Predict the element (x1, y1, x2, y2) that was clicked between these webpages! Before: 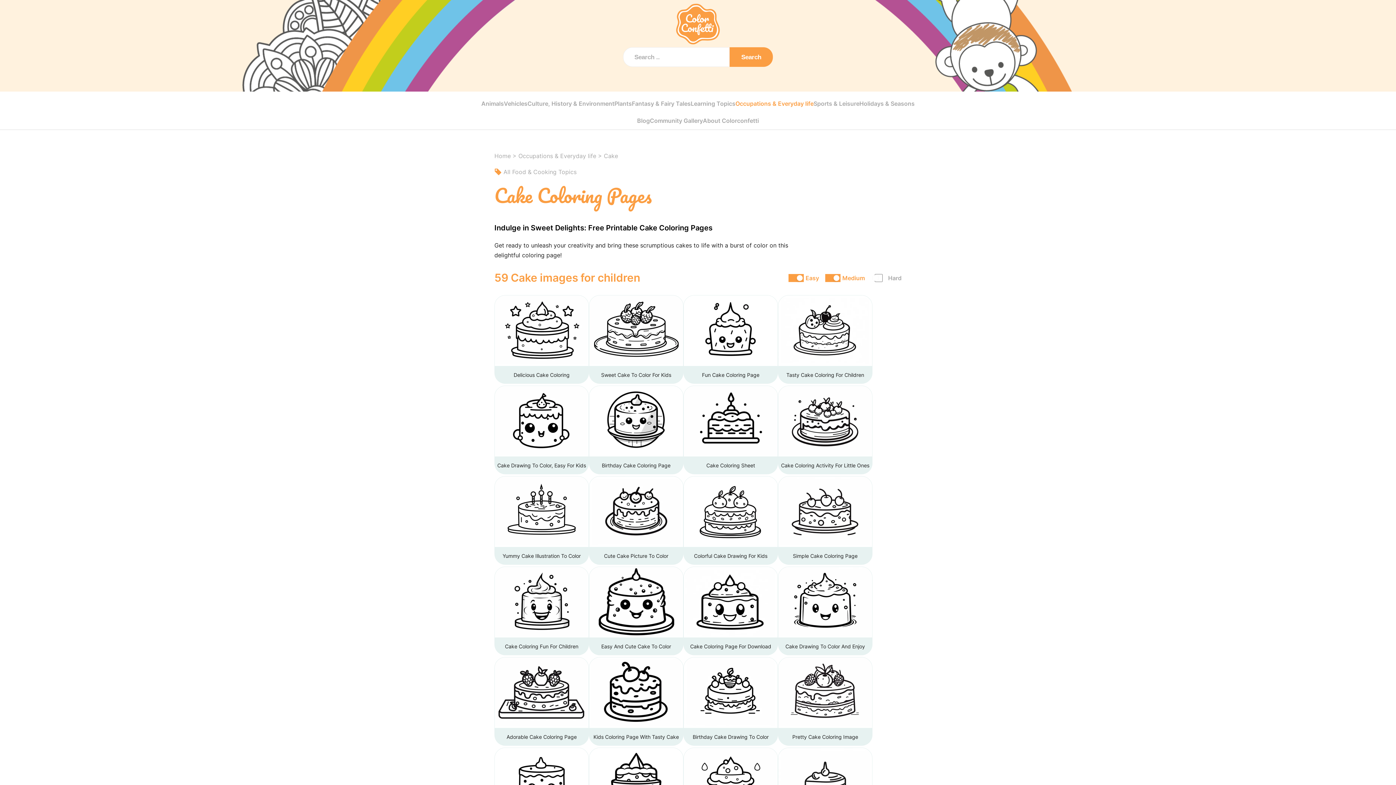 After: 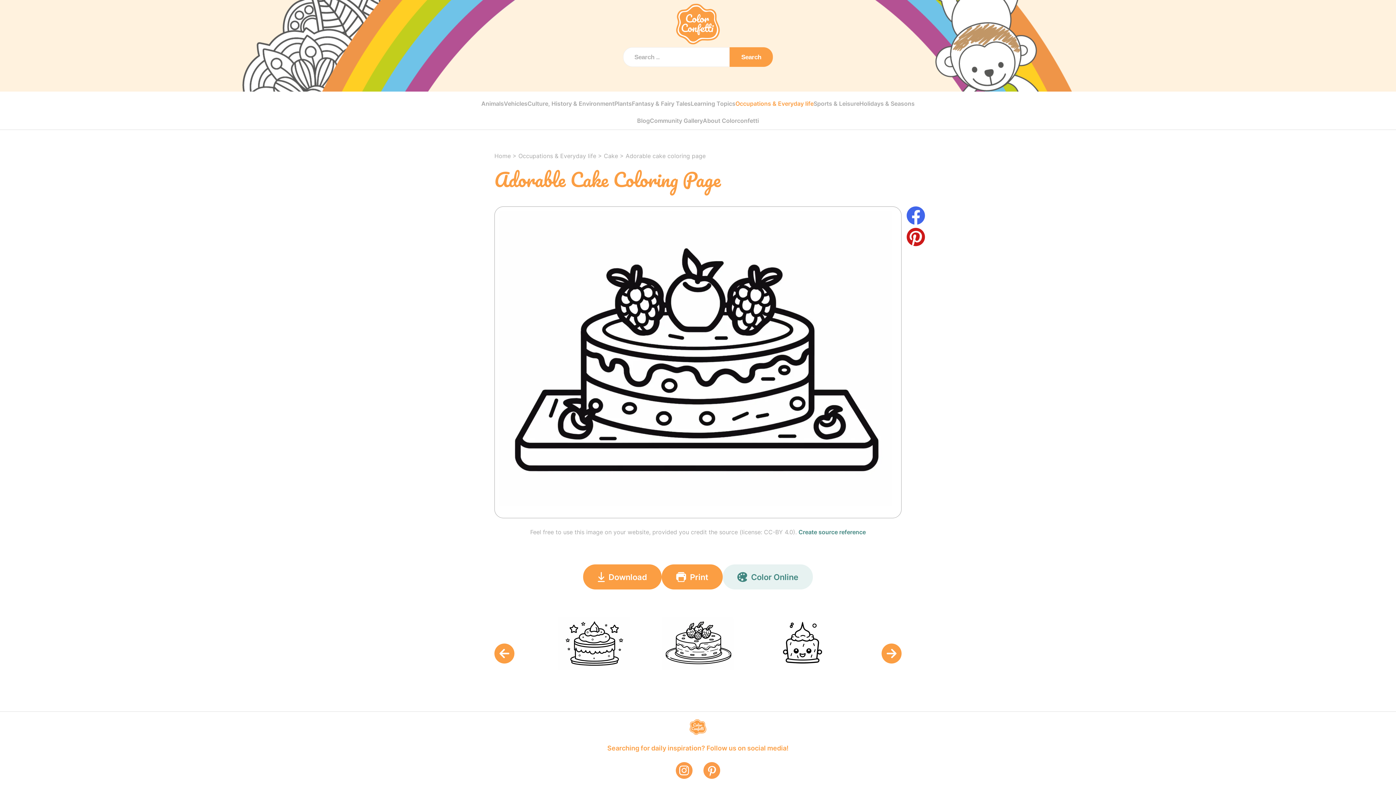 Action: bbox: (494, 657, 589, 748) label: Adorable Cake Coloring Page